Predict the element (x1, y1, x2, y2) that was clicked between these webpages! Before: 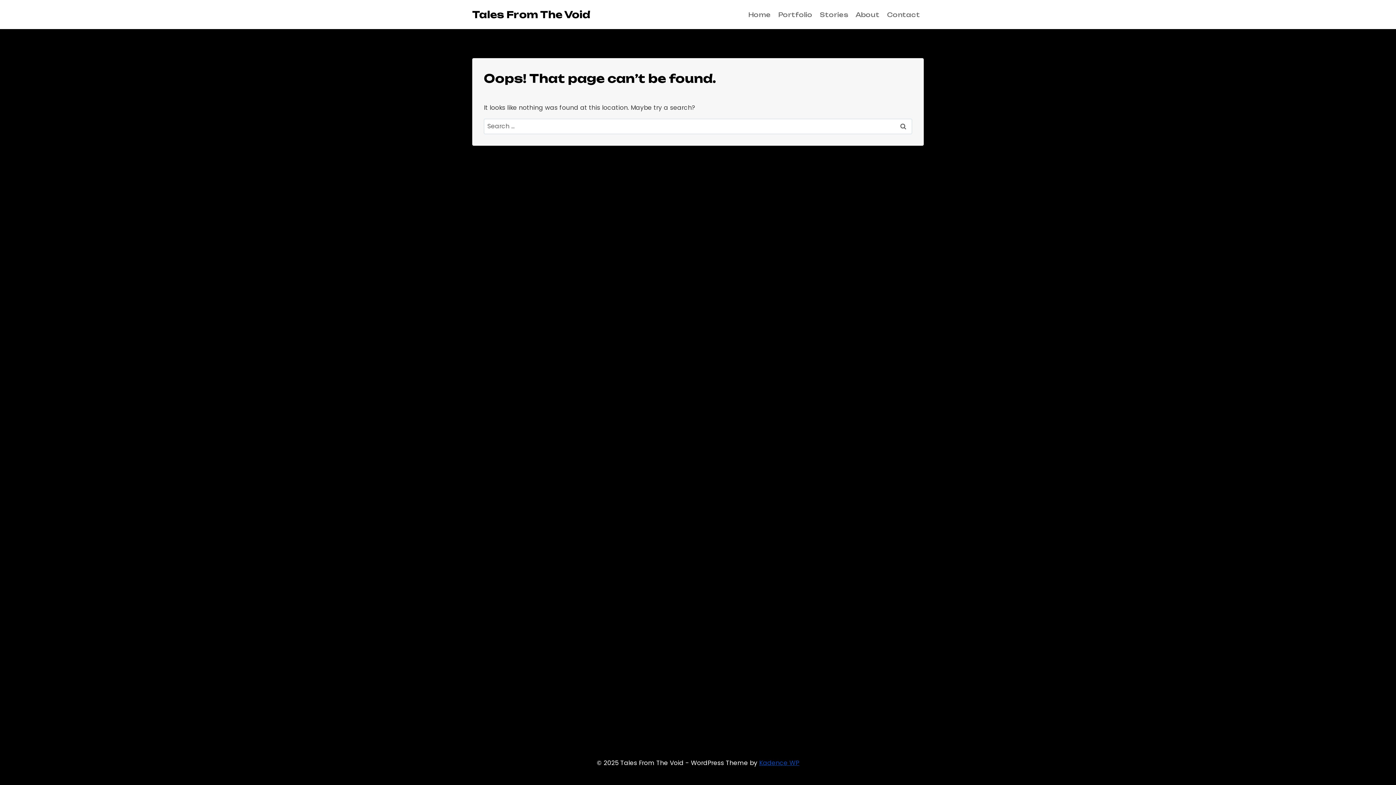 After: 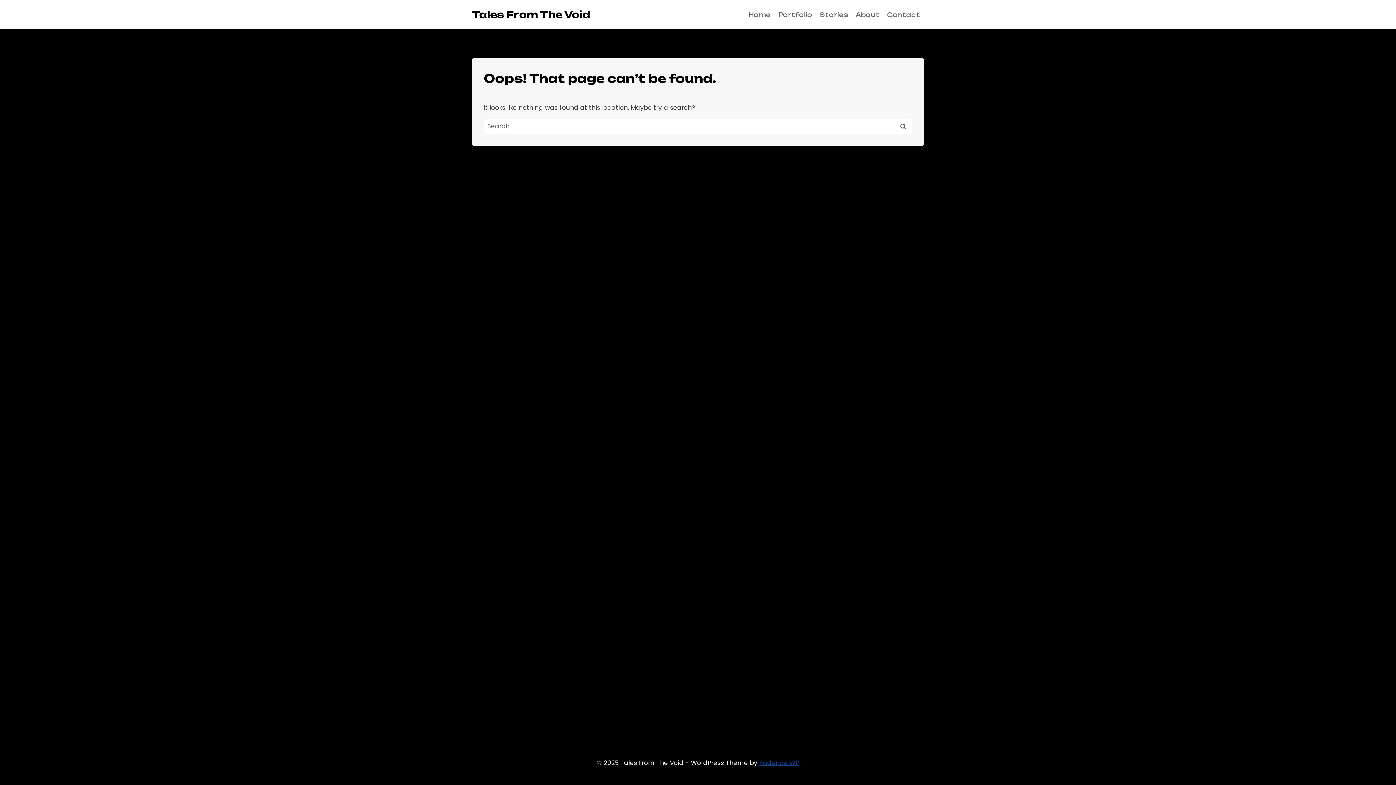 Action: label: Kadence WP bbox: (759, 758, 799, 767)